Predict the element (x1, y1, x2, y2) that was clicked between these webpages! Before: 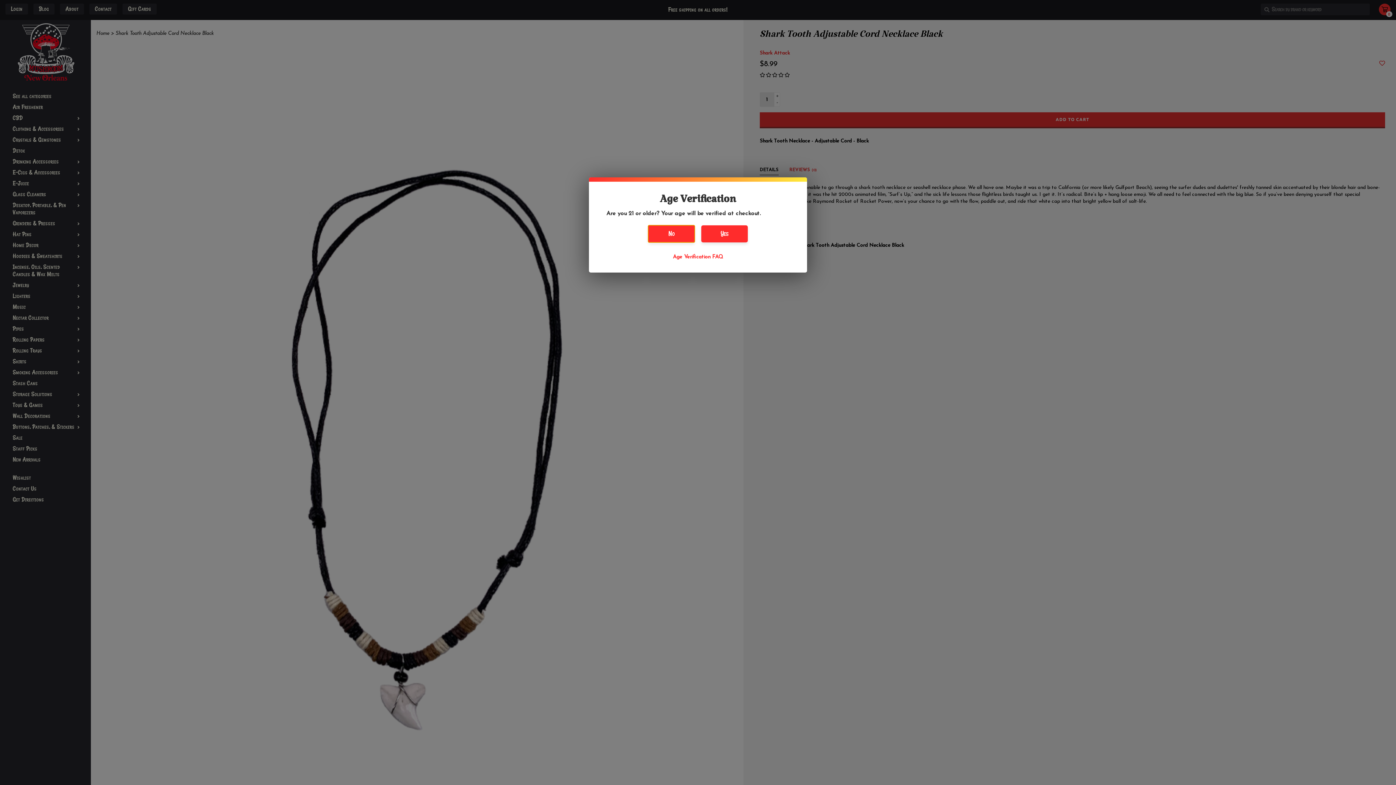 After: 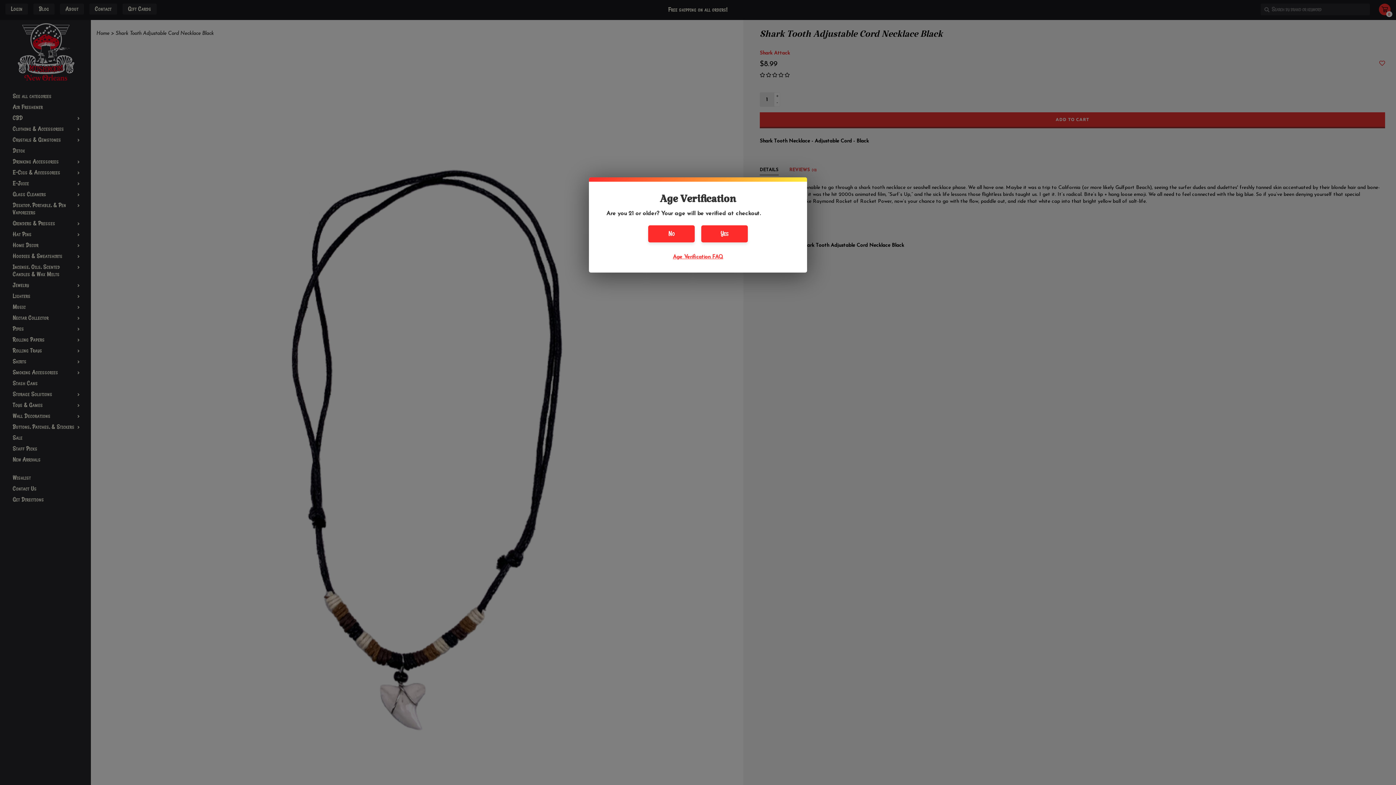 Action: bbox: (673, 254, 723, 259) label: Age Verification FAQ